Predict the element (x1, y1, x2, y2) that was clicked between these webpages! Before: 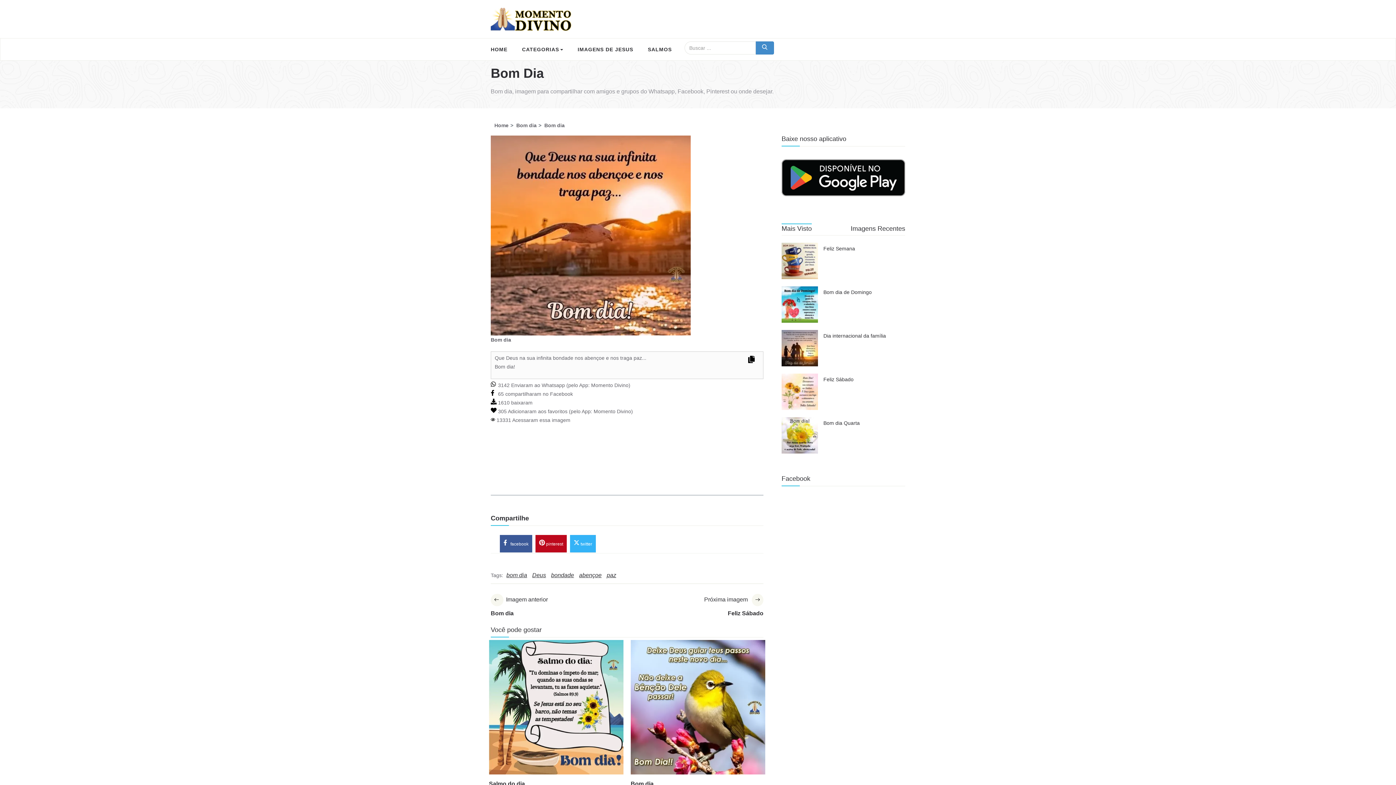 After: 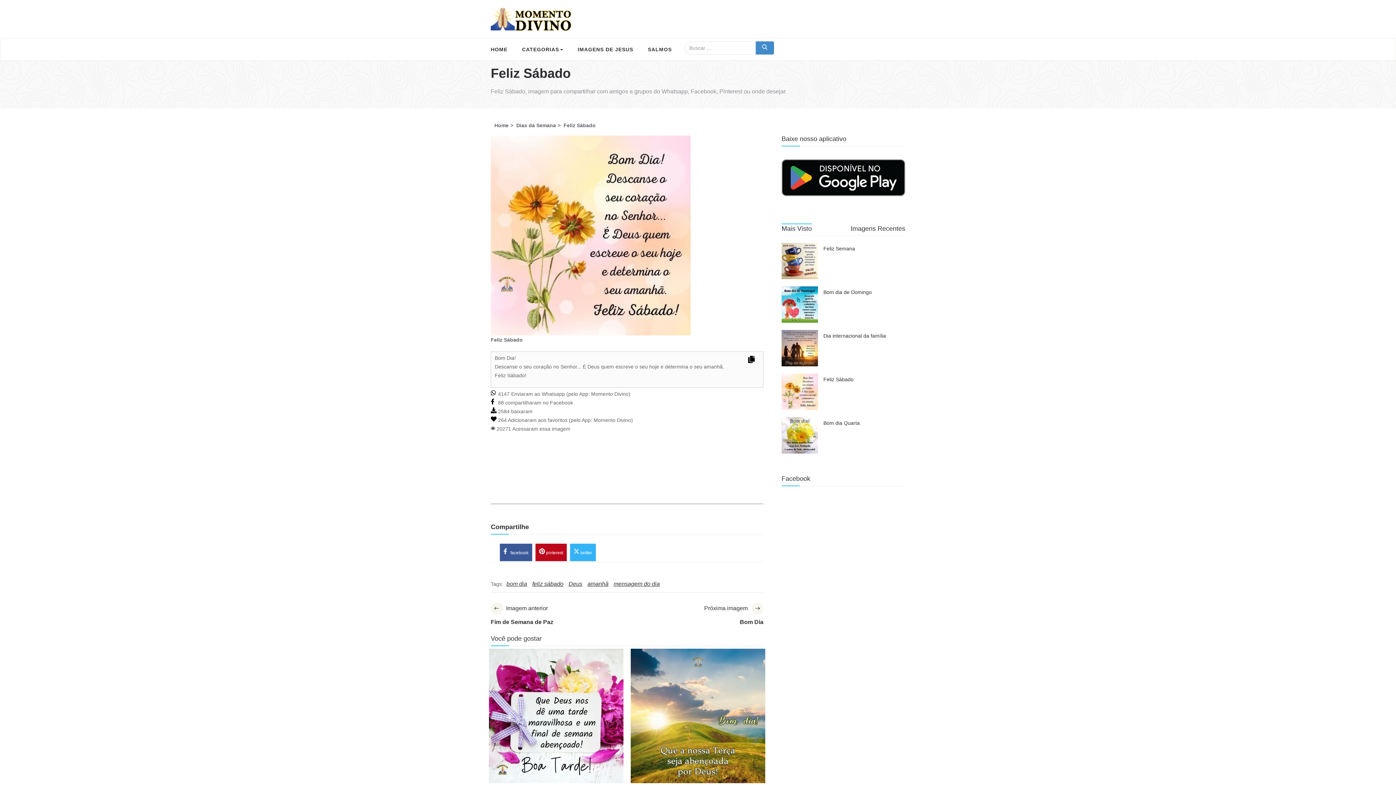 Action: bbox: (781, 373, 818, 410)